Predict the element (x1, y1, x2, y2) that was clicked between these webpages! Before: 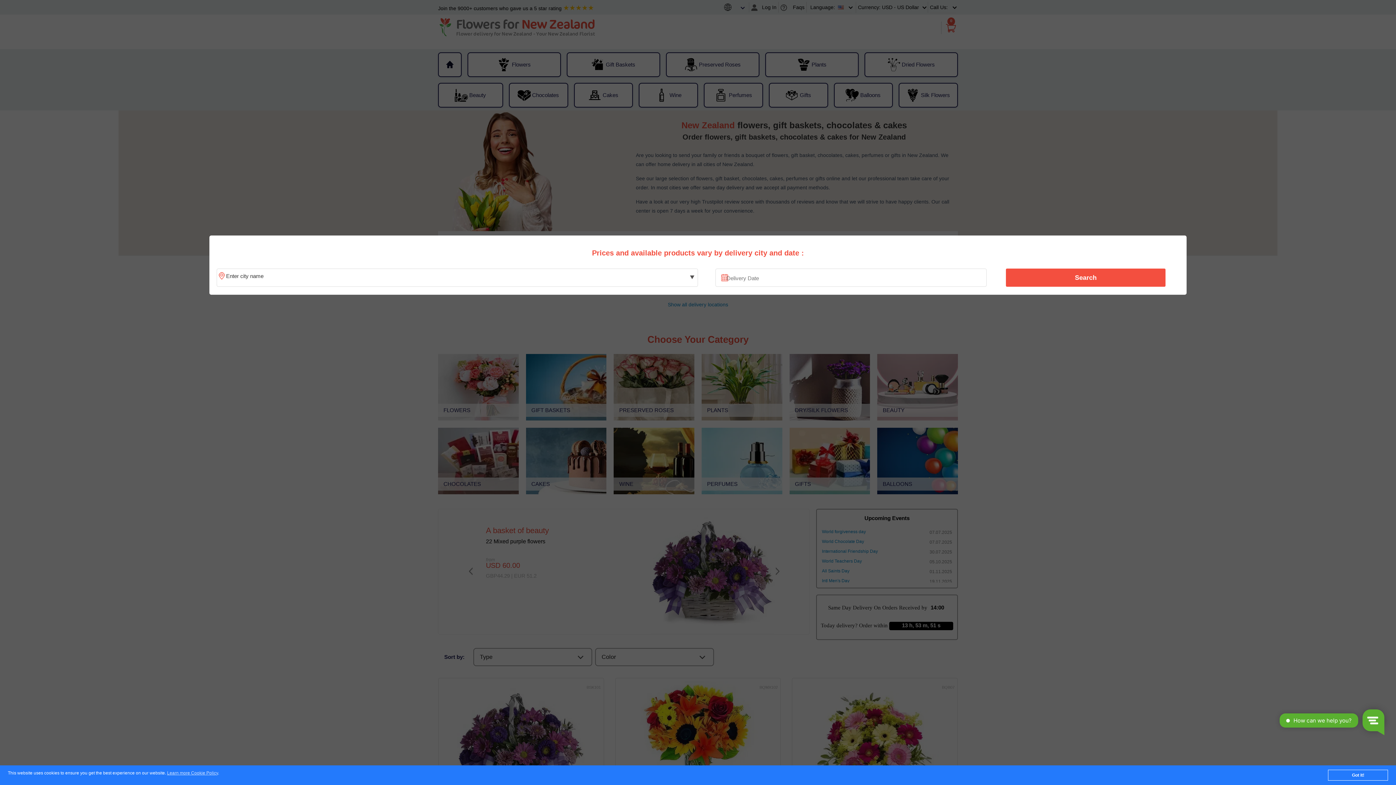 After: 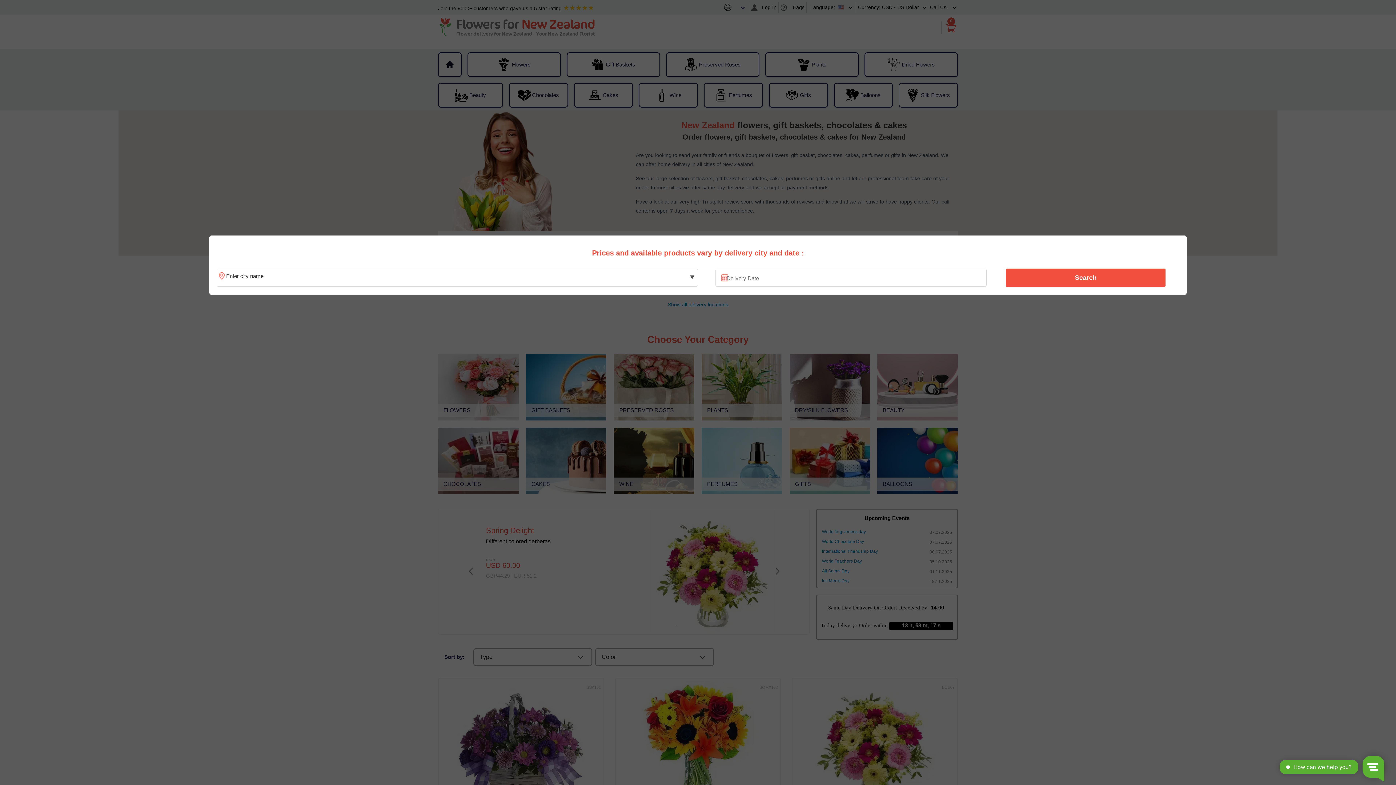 Action: label: Got it! bbox: (1328, 770, 1388, 781)